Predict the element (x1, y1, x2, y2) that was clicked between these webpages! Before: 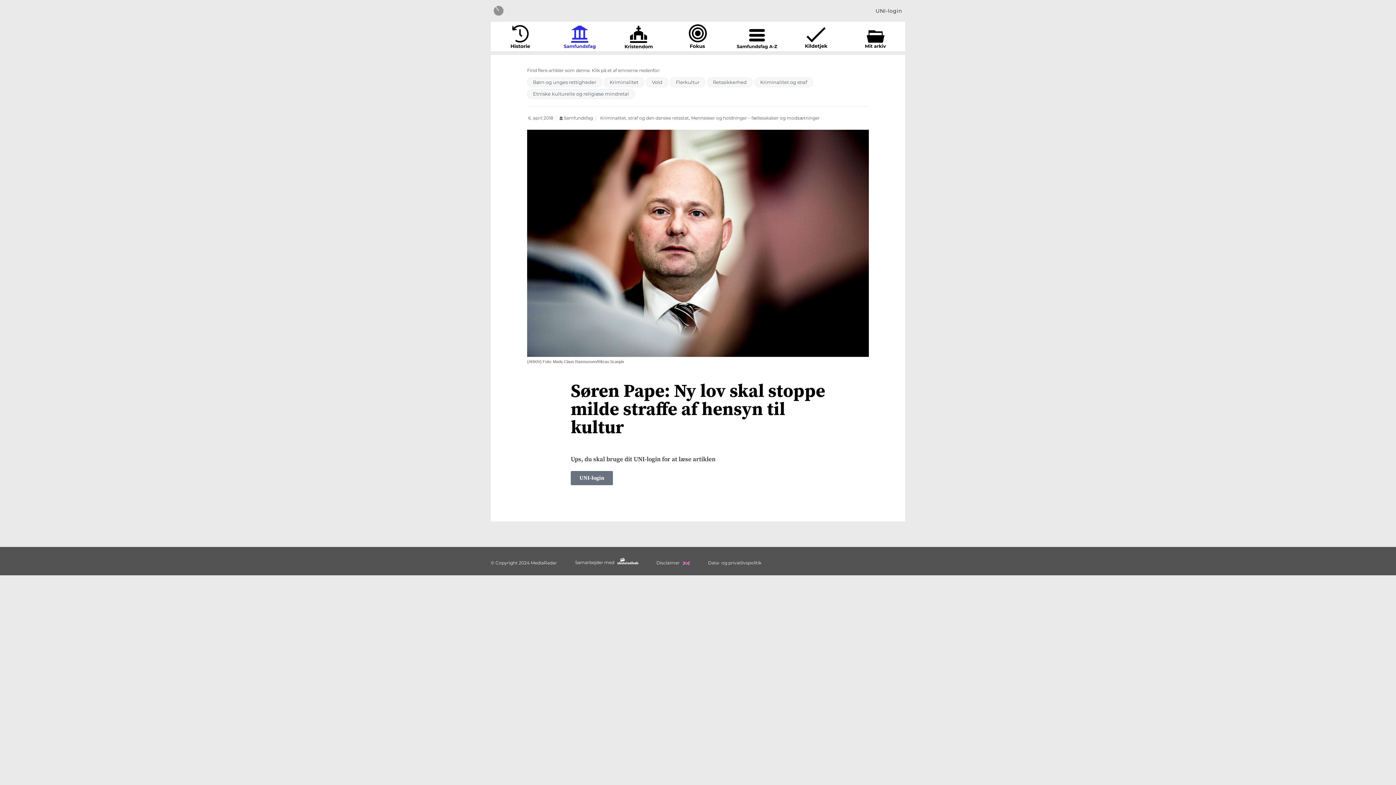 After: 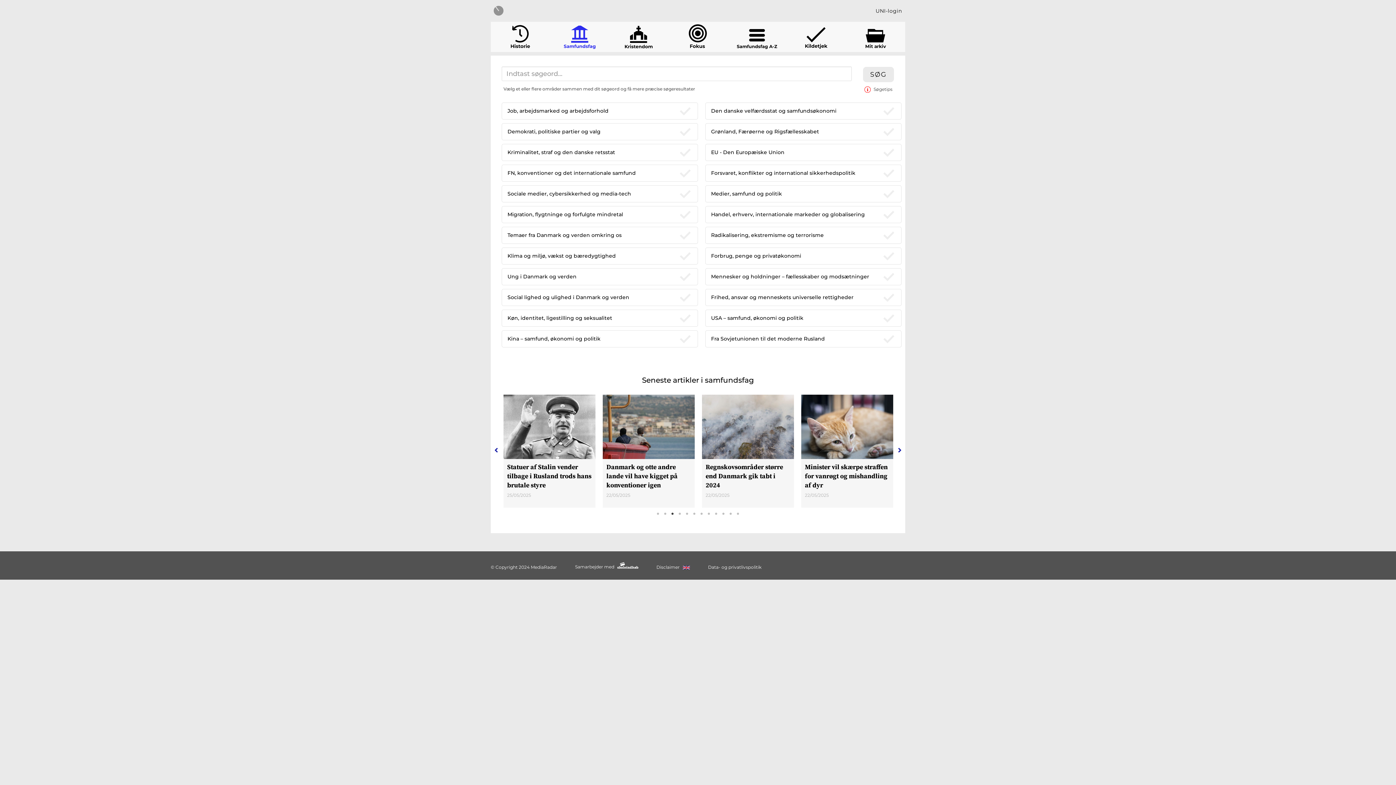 Action: bbox: (563, 21, 595, 53)